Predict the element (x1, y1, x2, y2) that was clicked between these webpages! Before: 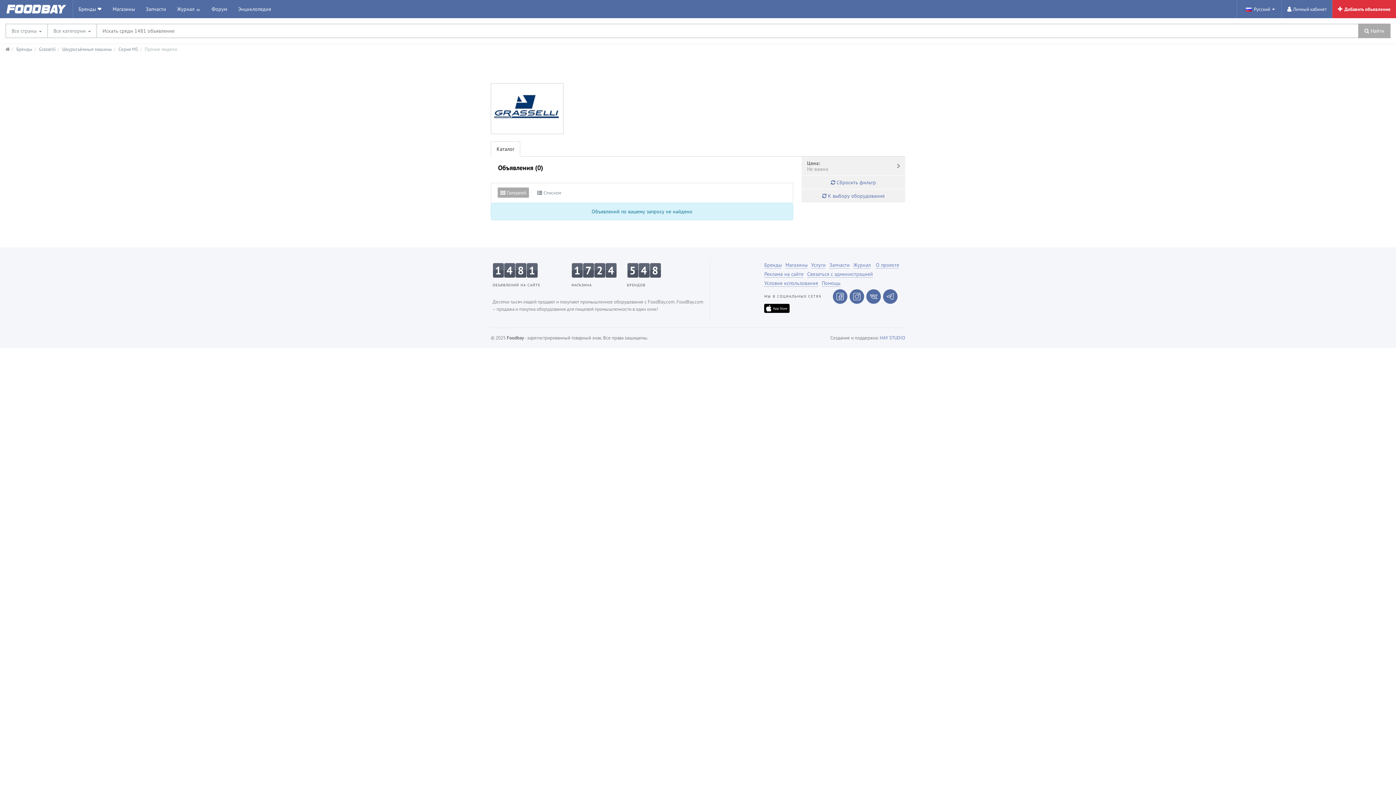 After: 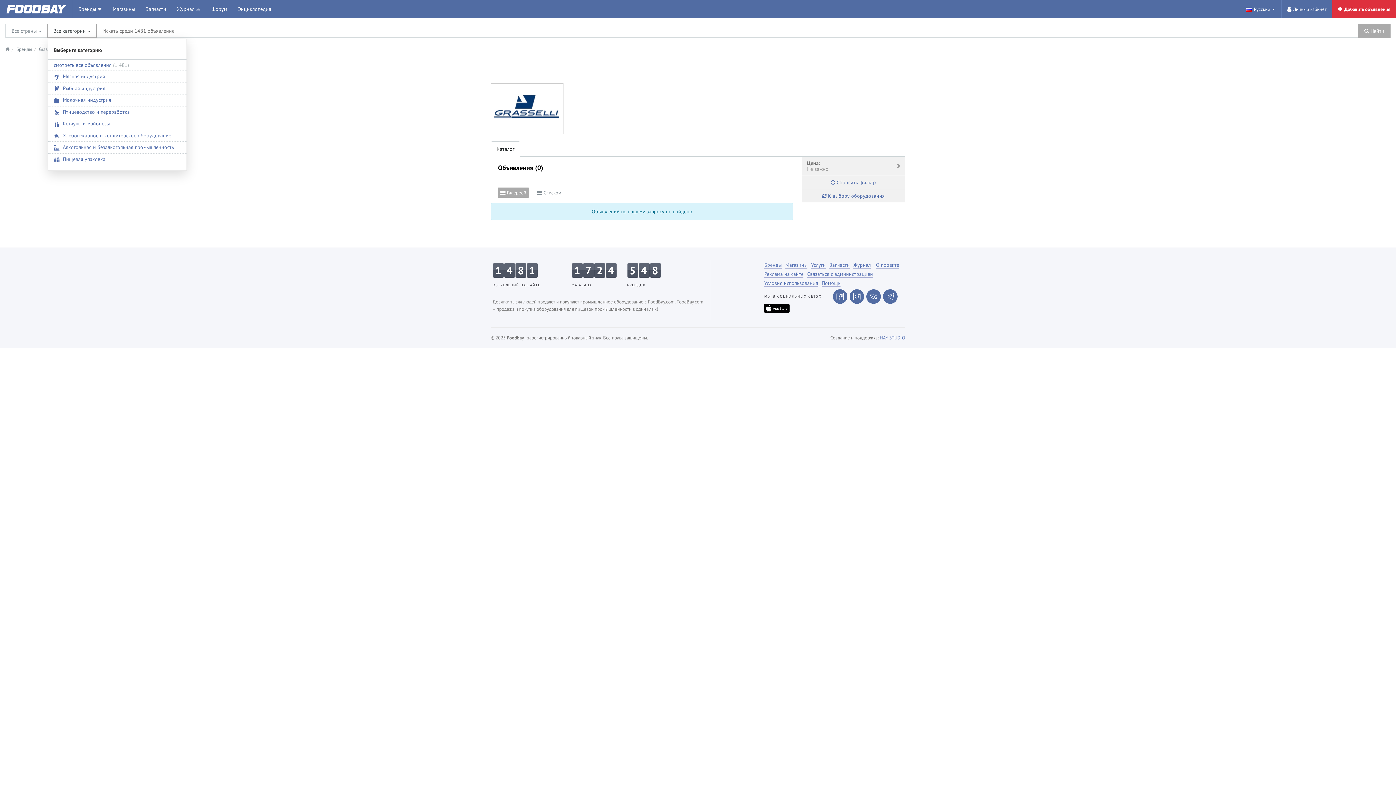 Action: bbox: (47, 23, 97, 38) label: Все категории 